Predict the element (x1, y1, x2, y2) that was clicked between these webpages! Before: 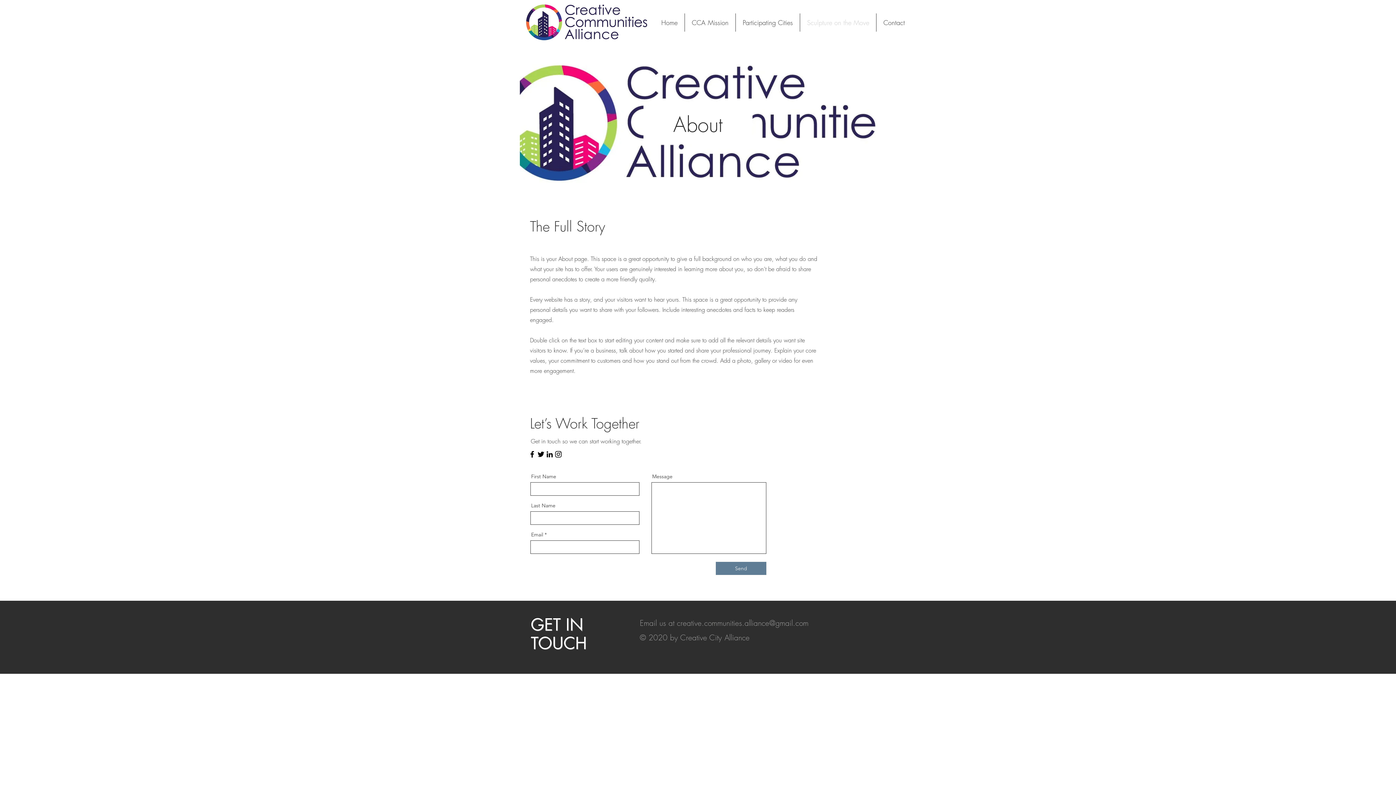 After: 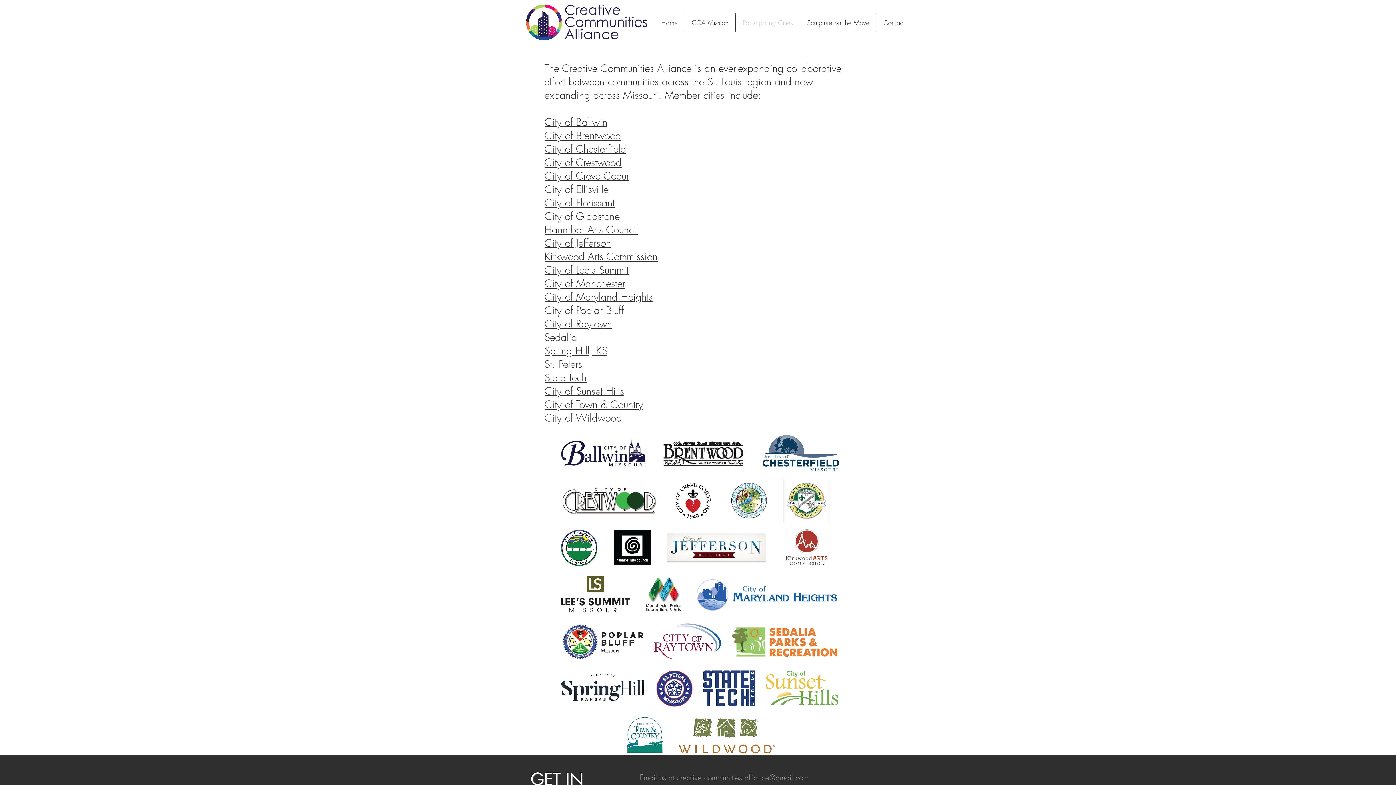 Action: label: Participating Cities bbox: (735, 13, 800, 31)